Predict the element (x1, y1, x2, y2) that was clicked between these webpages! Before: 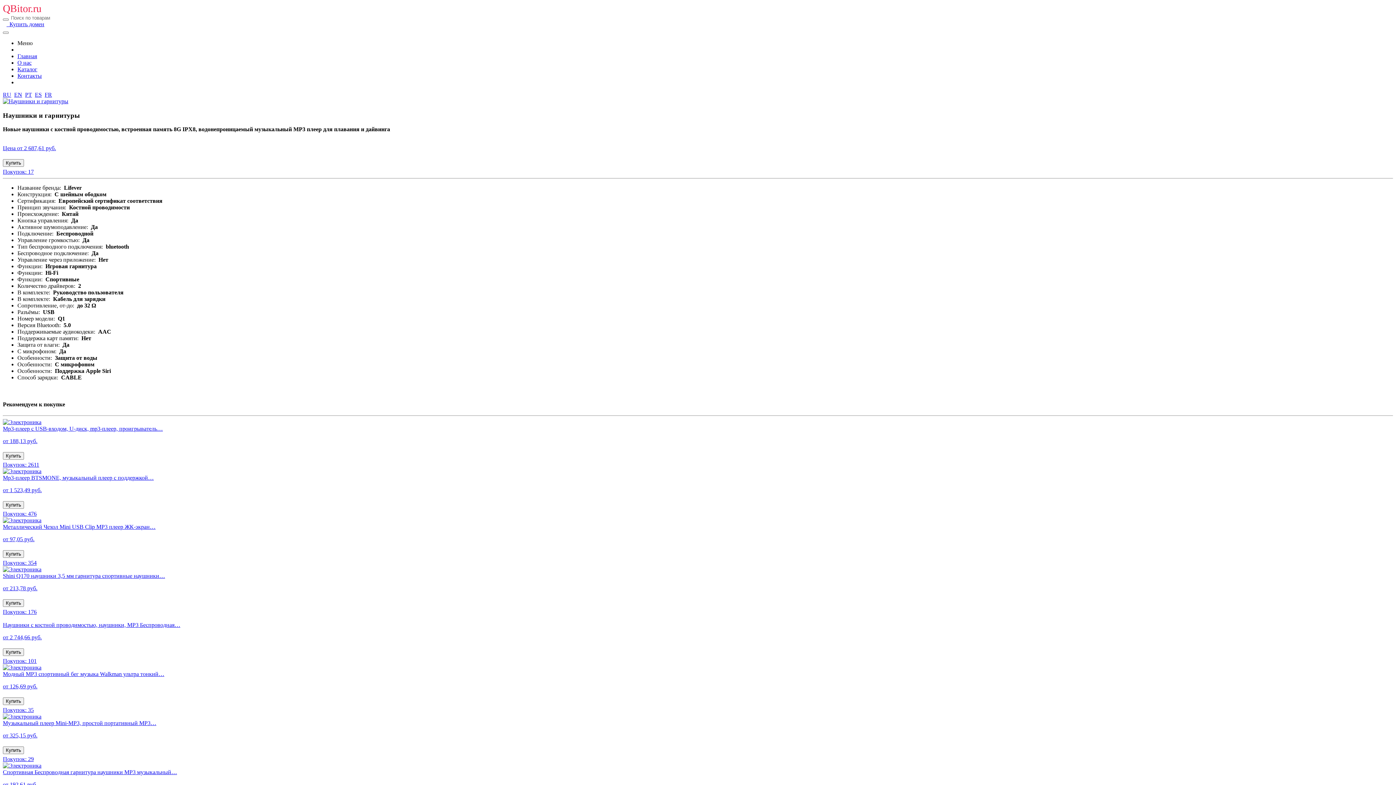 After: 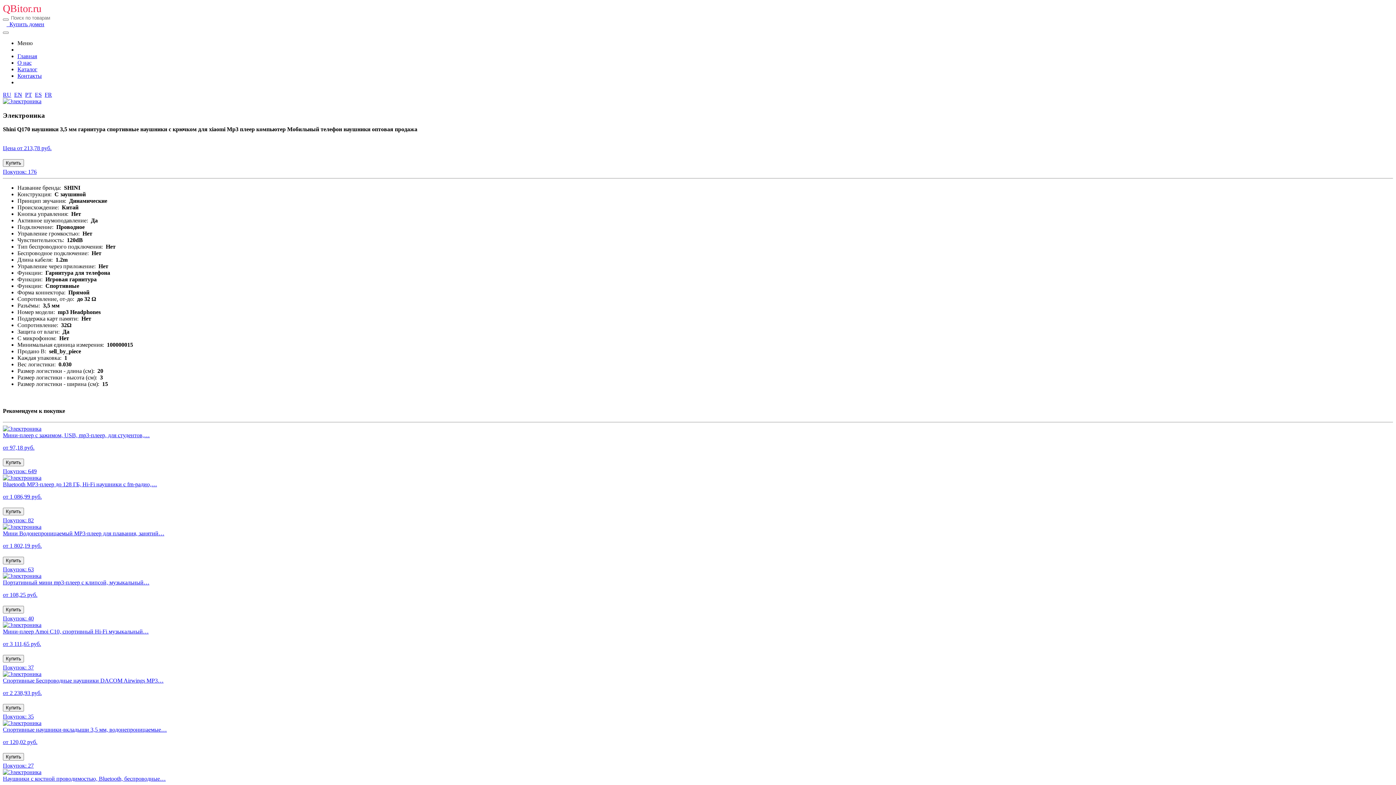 Action: label: Shini Q170 наушники 3,5 мм гарнитура спортивные наушники…

от 213,78 руб.

Купить
Покупок: 176 bbox: (2, 566, 1393, 615)